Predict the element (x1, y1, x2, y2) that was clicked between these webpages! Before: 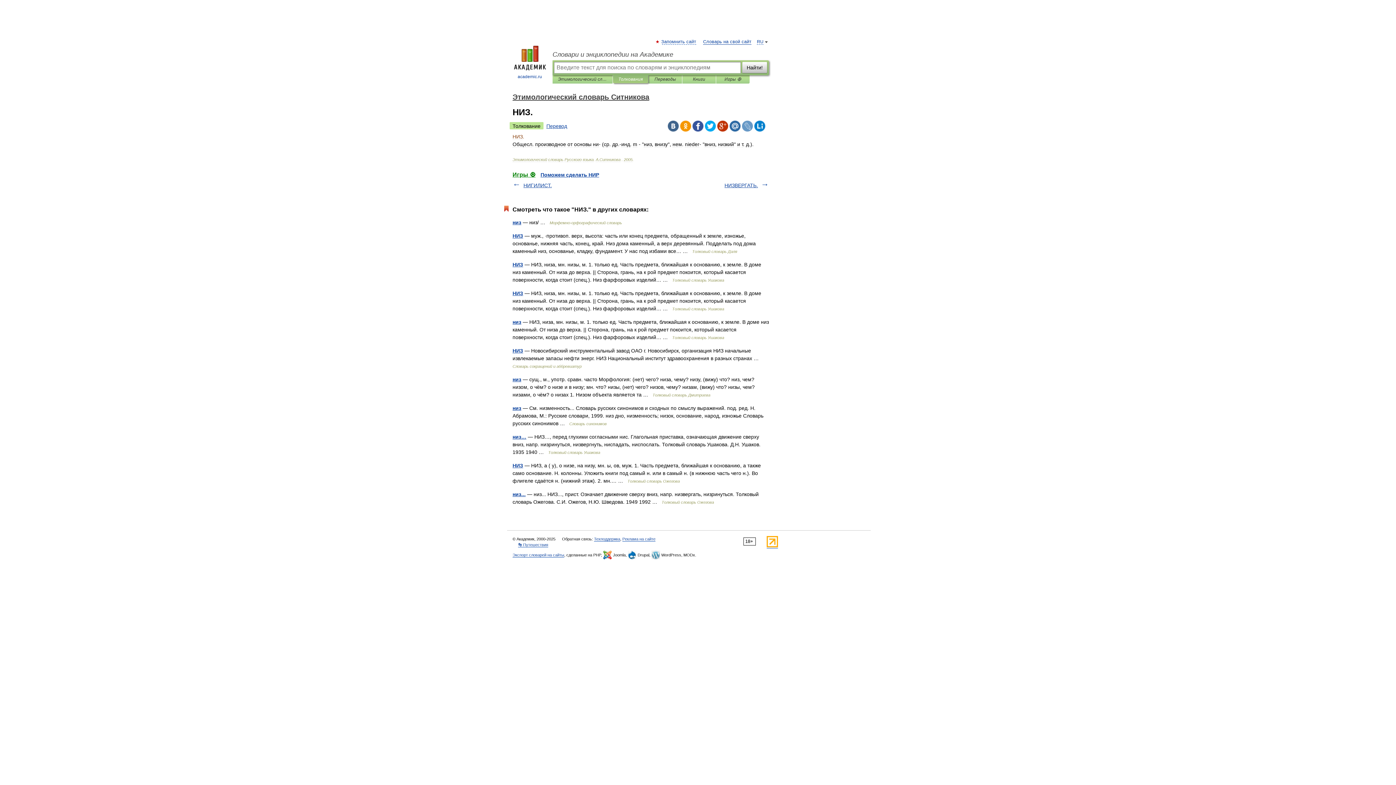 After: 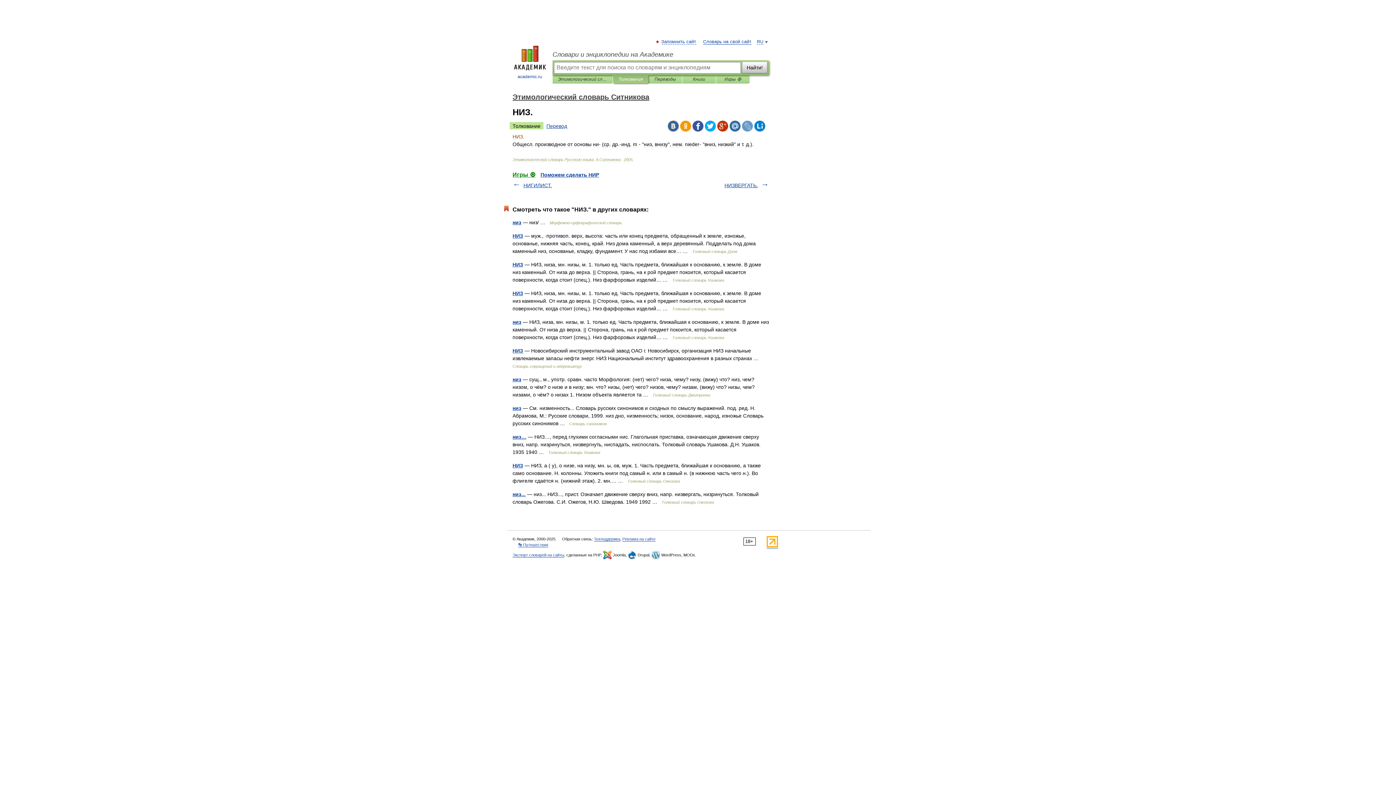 Action: bbox: (680, 120, 691, 131)